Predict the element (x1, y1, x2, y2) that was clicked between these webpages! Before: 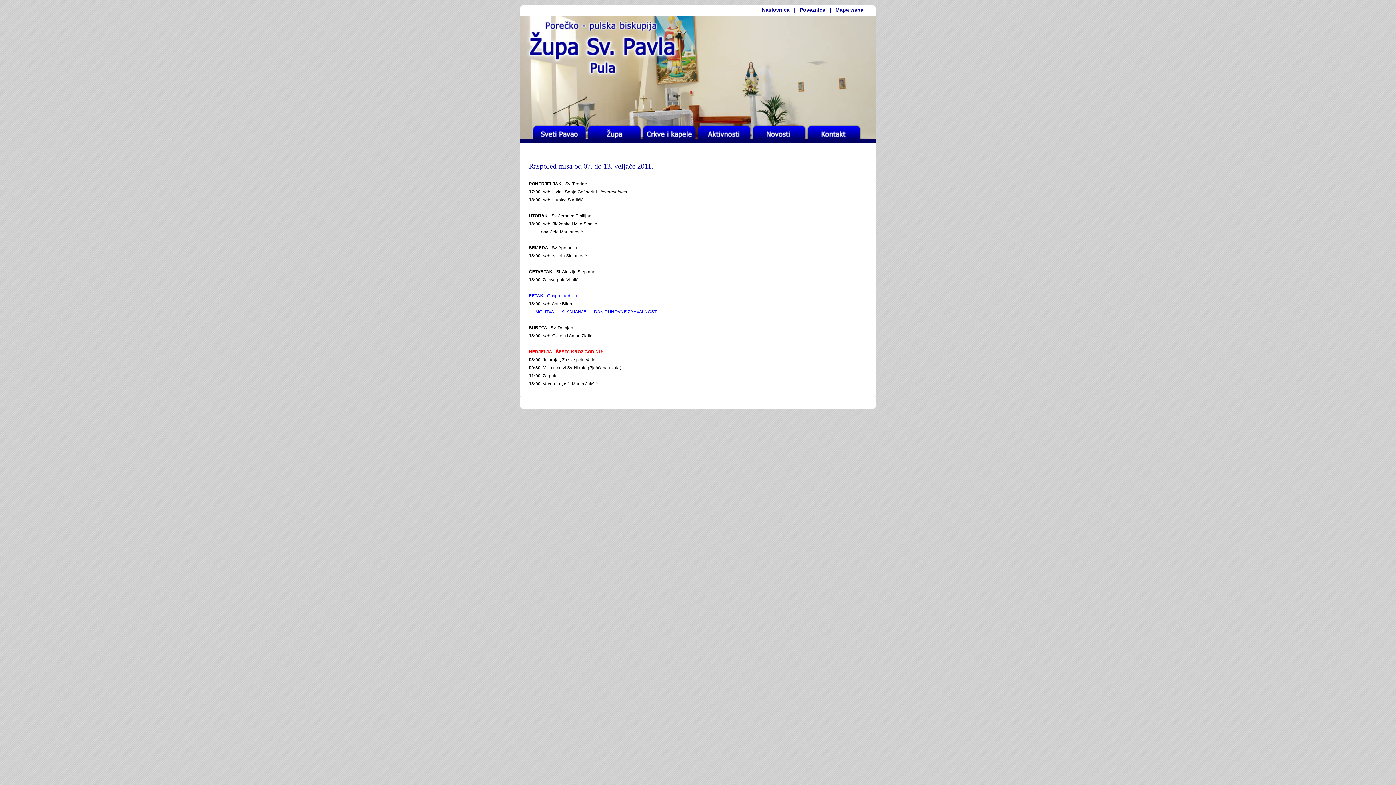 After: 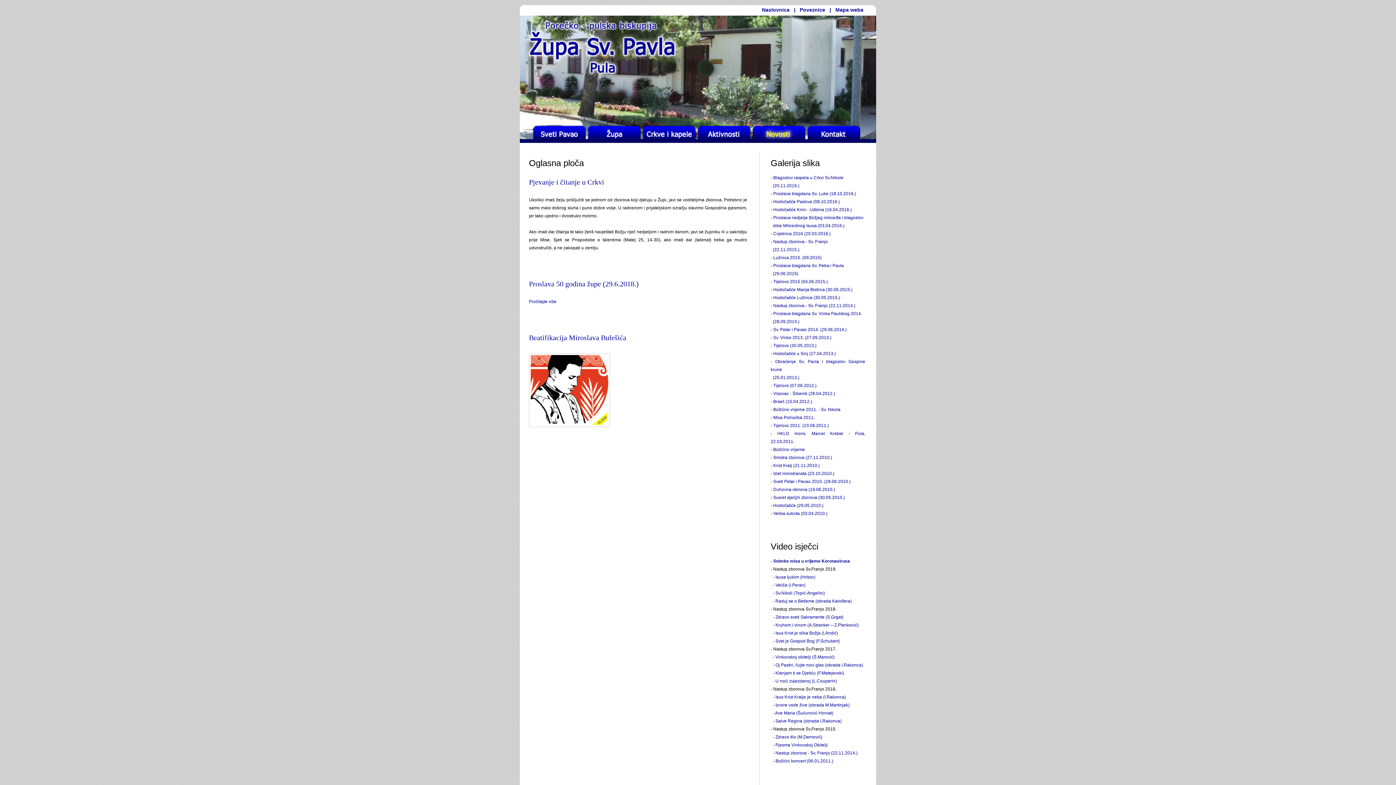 Action: bbox: (752, 124, 806, 143)